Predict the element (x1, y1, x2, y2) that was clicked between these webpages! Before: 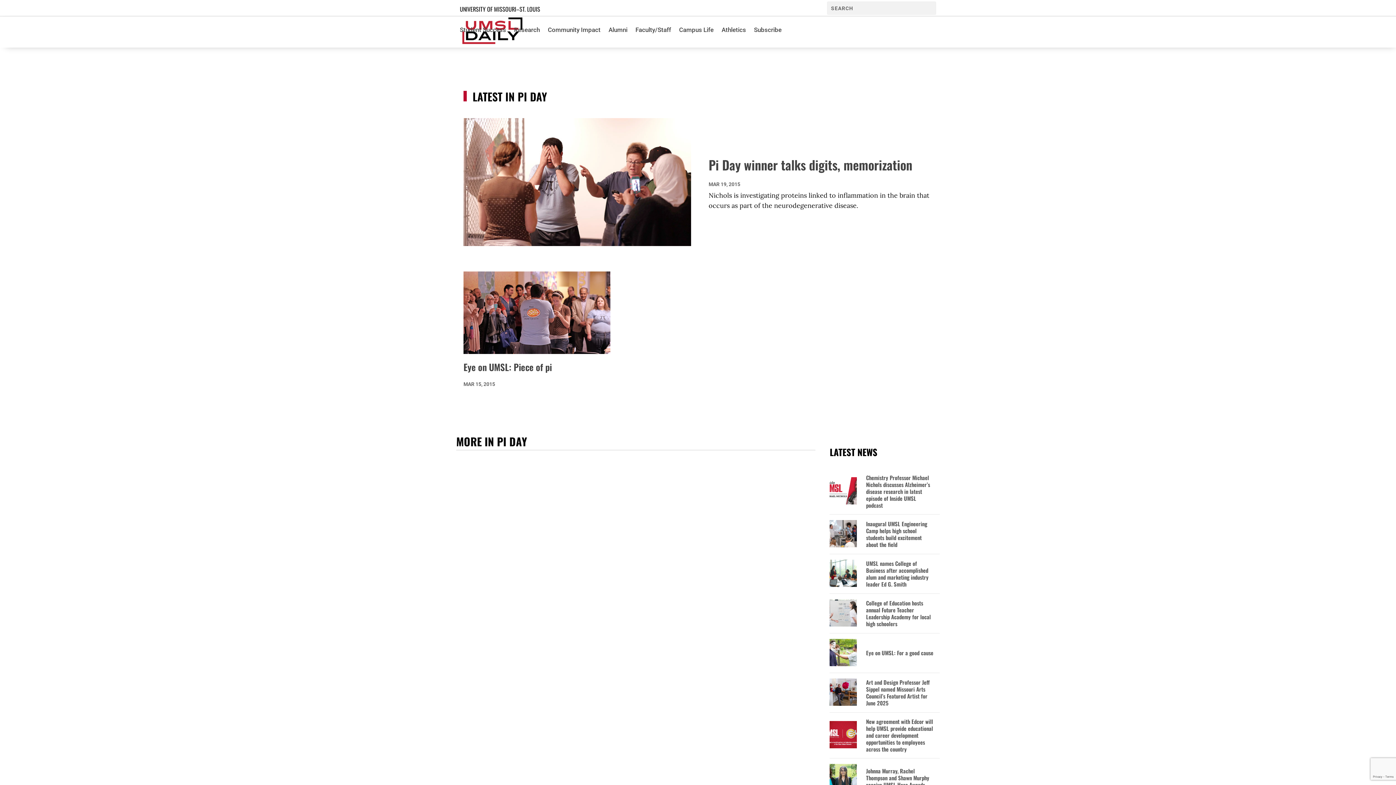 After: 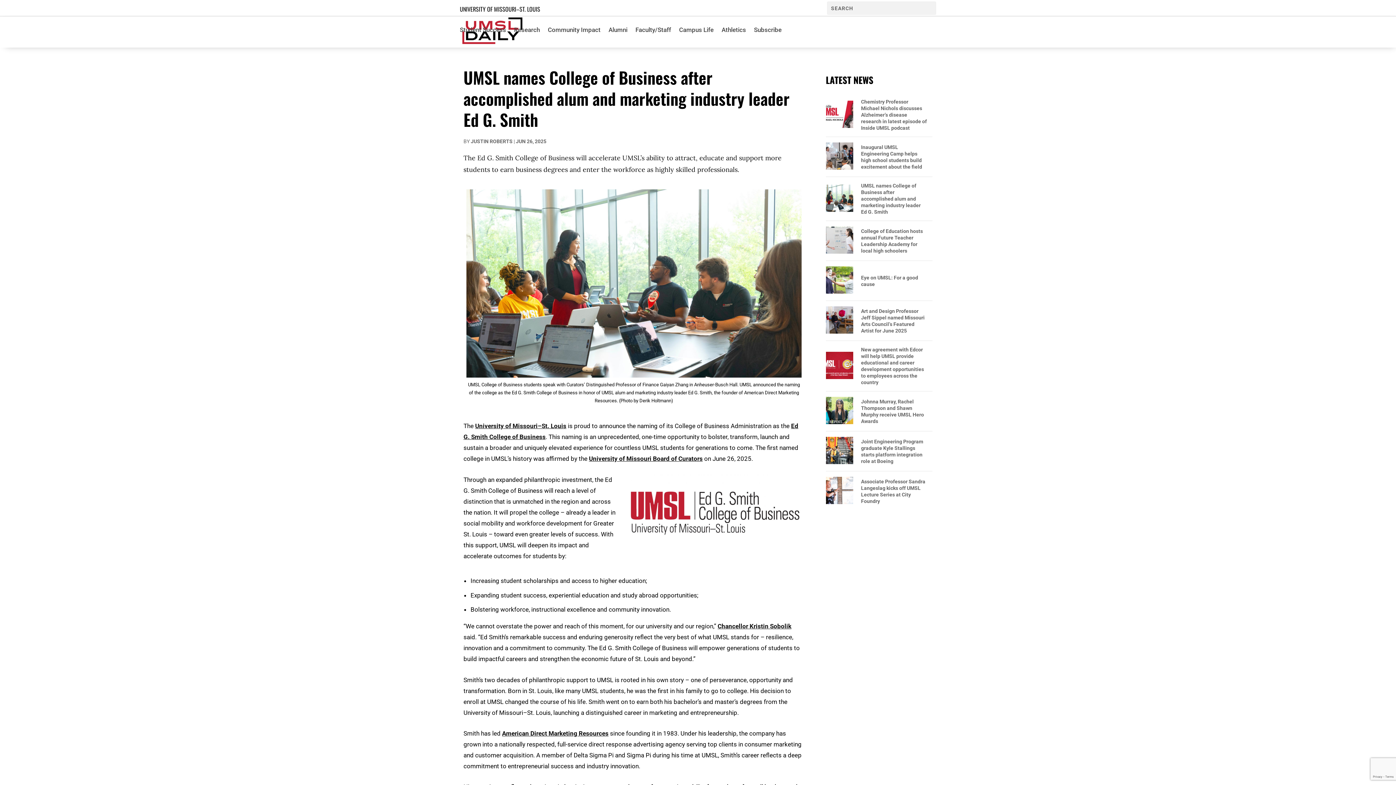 Action: bbox: (866, 560, 934, 587) label: UMSL names College of Business after accomplished alum and marketing industry leader Ed G. Smith